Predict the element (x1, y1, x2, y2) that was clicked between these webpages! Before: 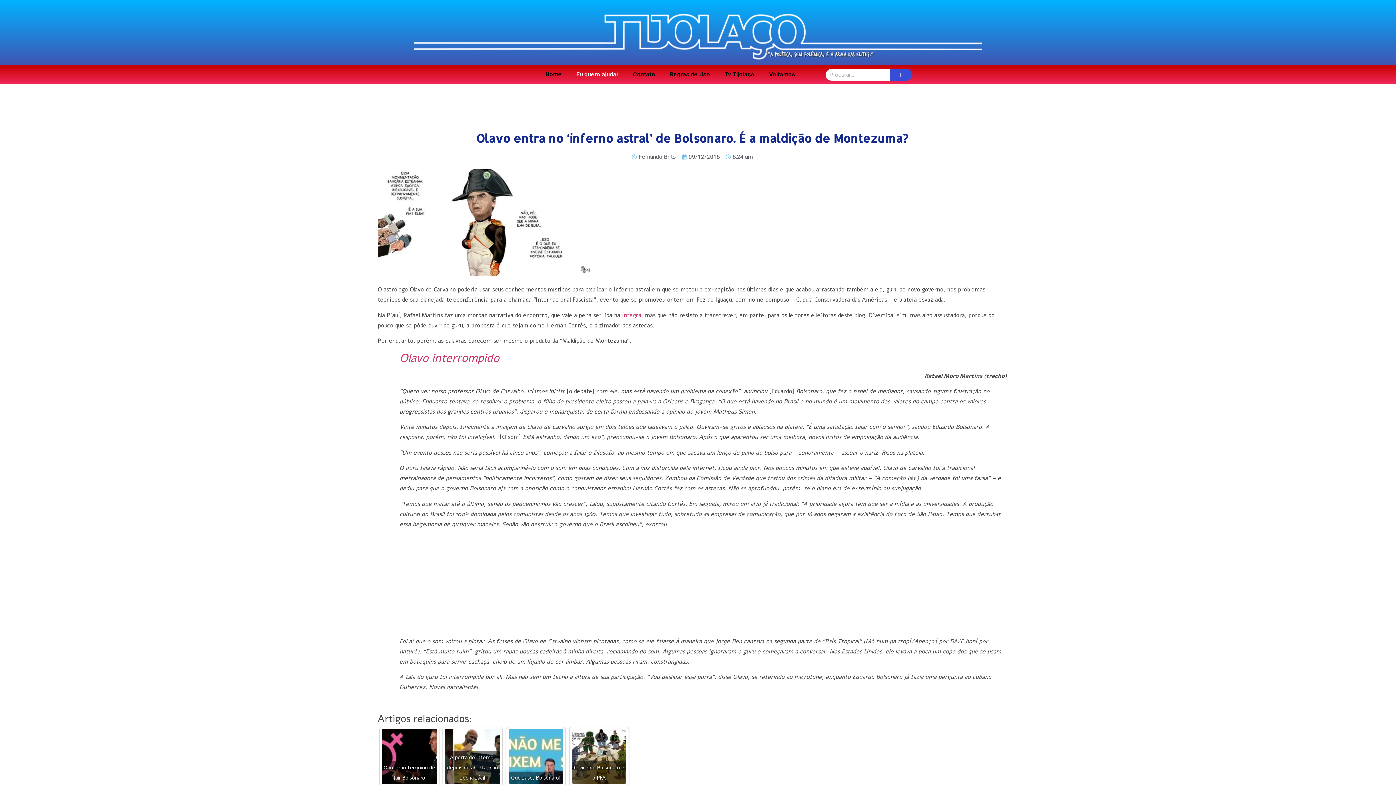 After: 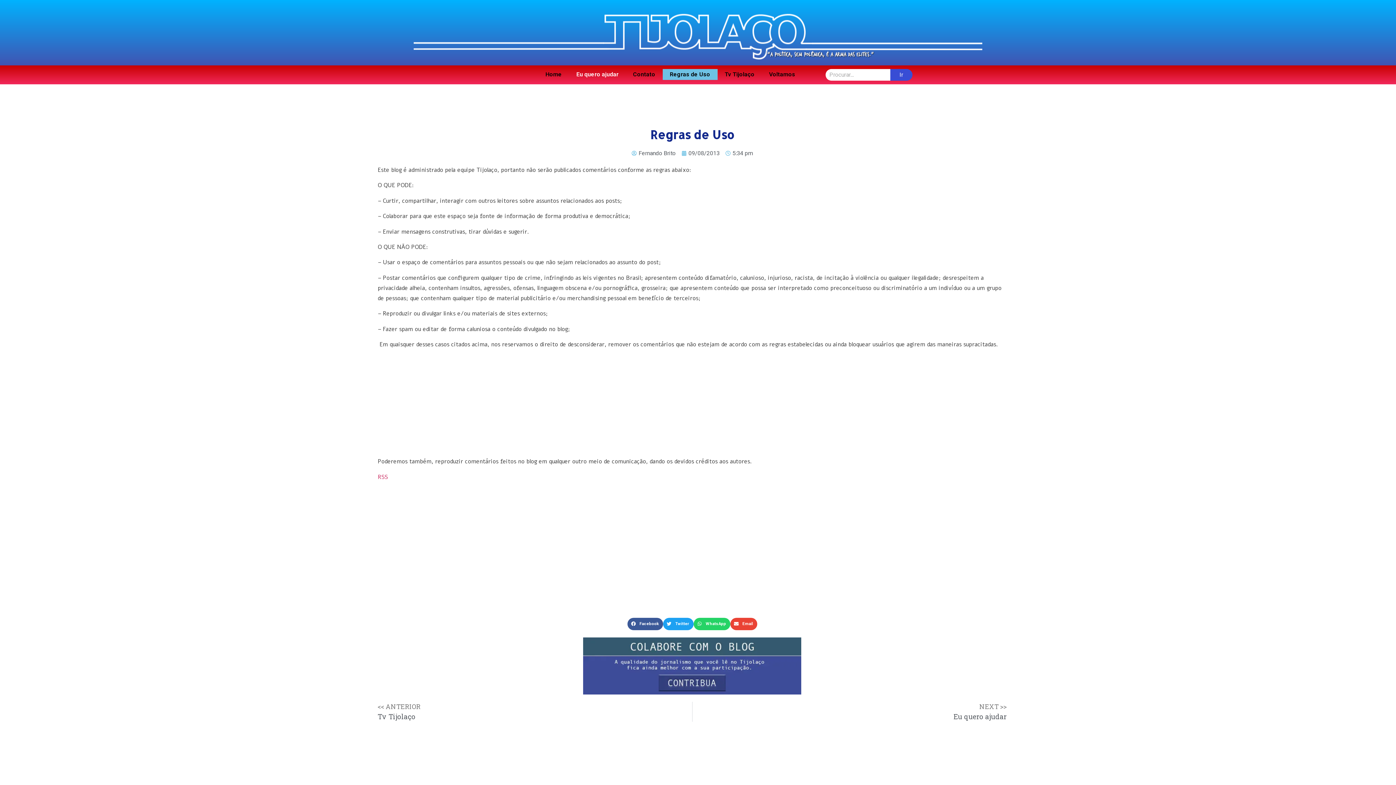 Action: bbox: (662, 69, 717, 80) label: Regras de Uso